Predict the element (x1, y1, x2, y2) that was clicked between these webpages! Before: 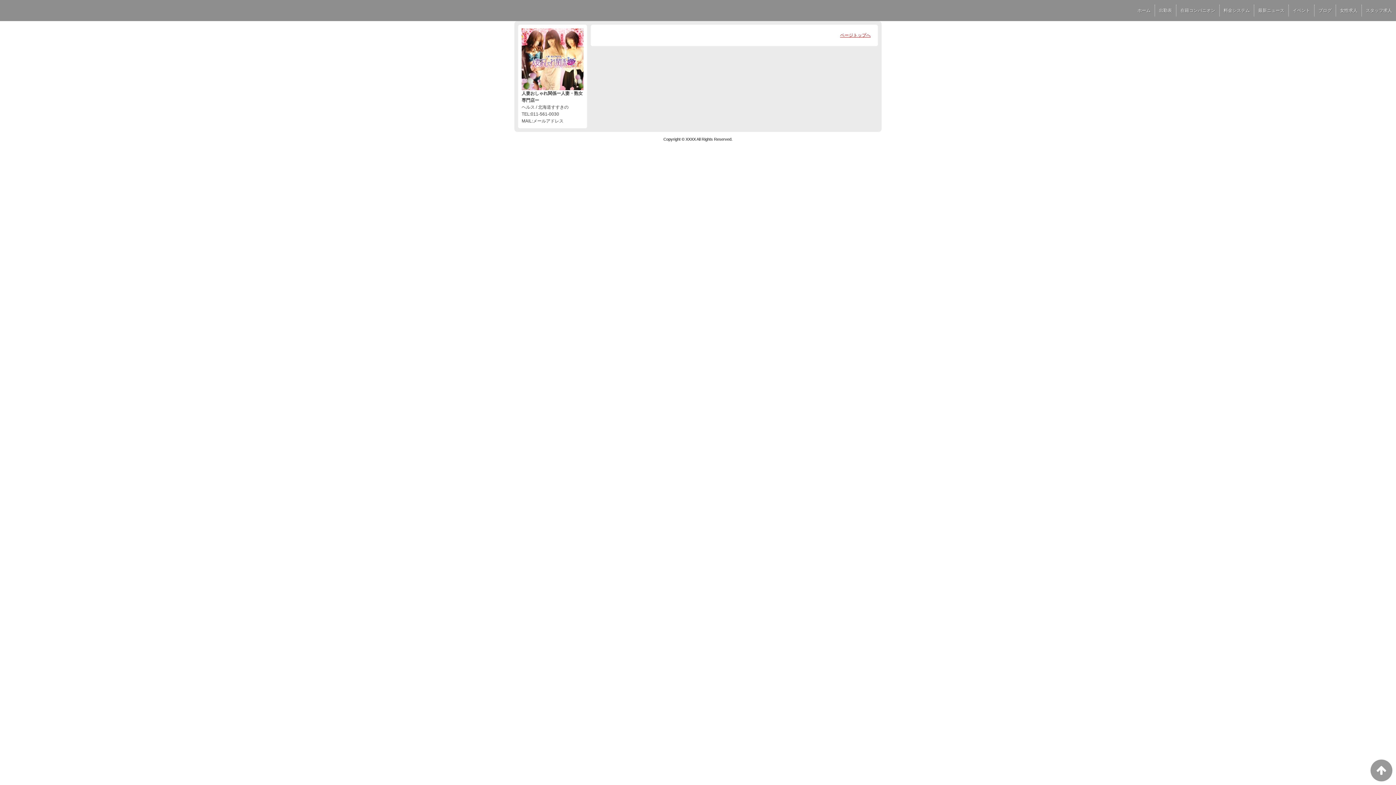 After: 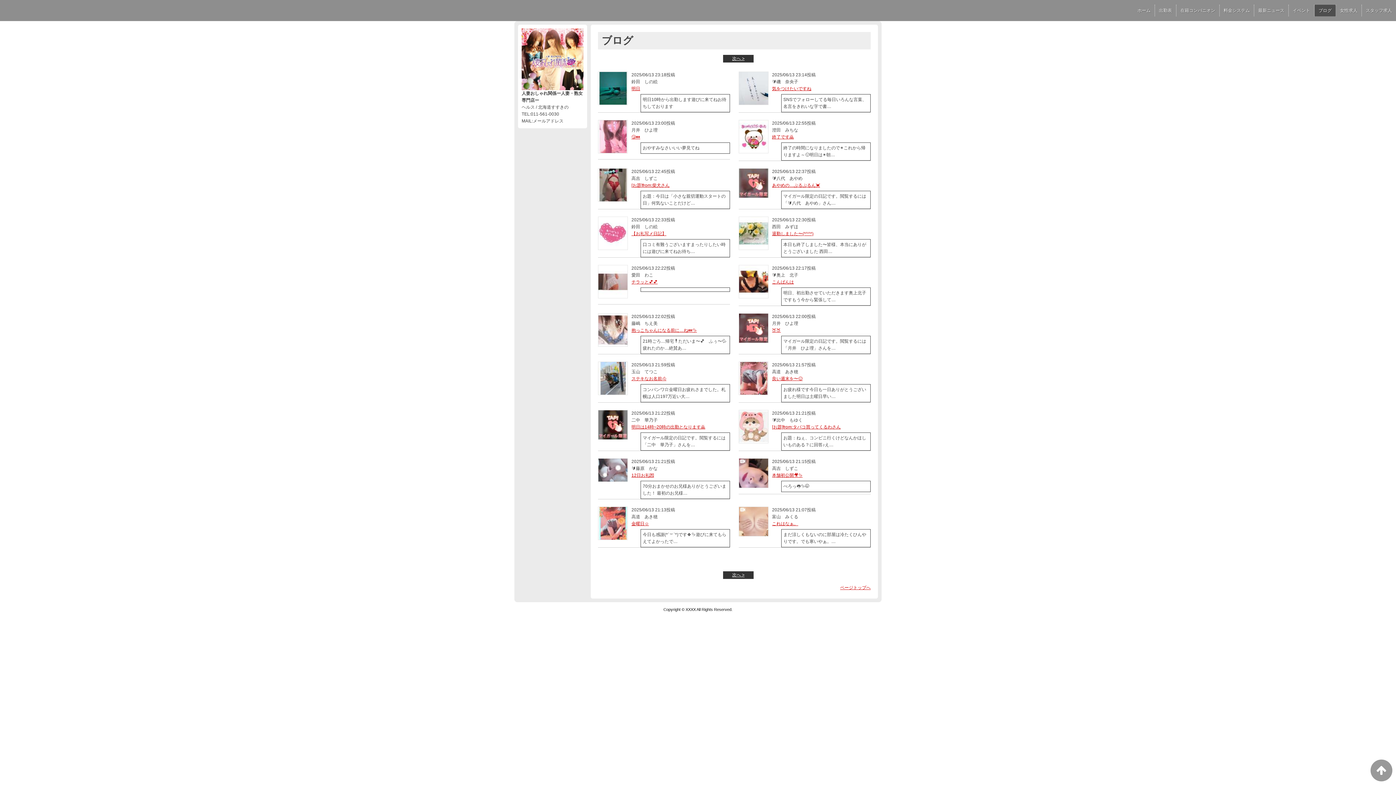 Action: label: ブログ bbox: (1314, 5, 1336, 15)